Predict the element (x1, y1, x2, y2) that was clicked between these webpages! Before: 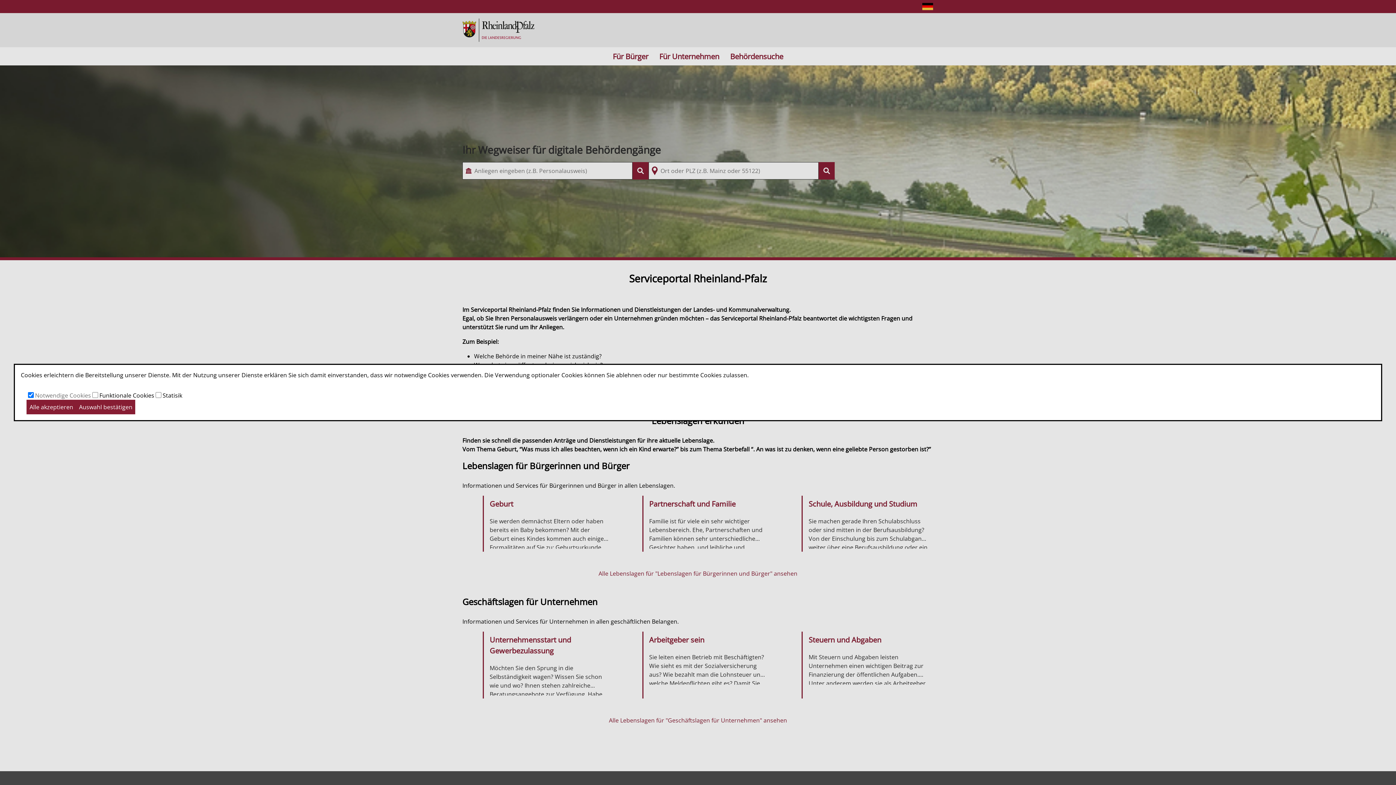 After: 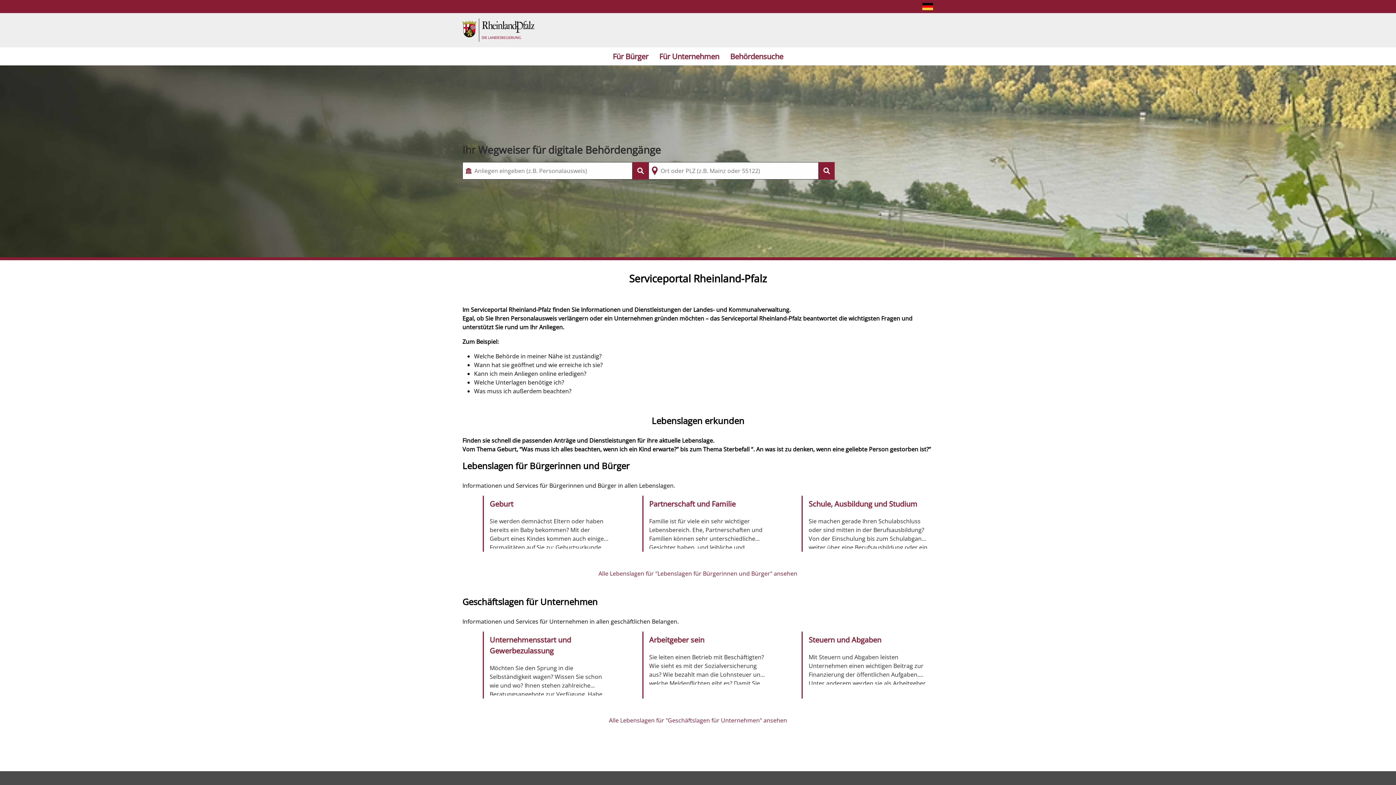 Action: label: Alle akzeptieren bbox: (26, 400, 76, 414)